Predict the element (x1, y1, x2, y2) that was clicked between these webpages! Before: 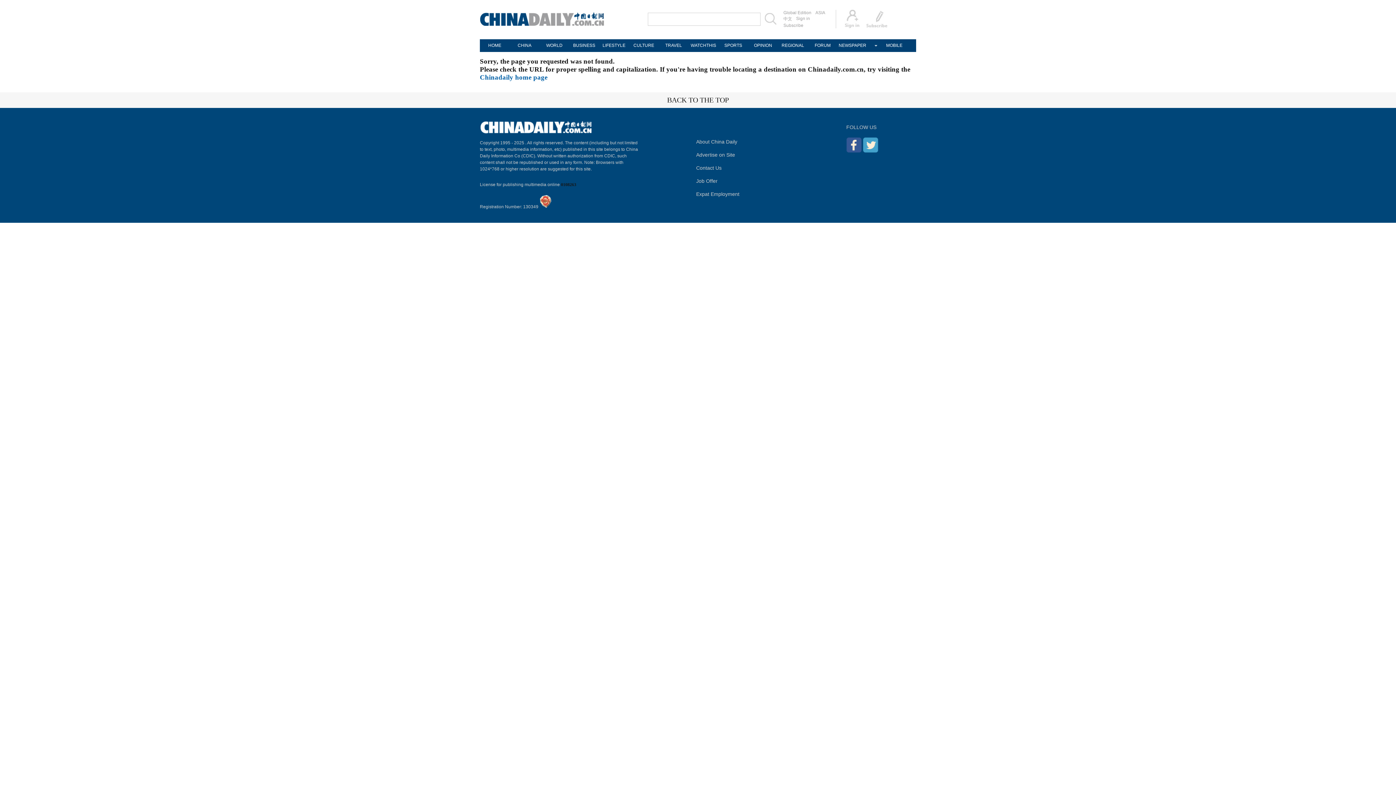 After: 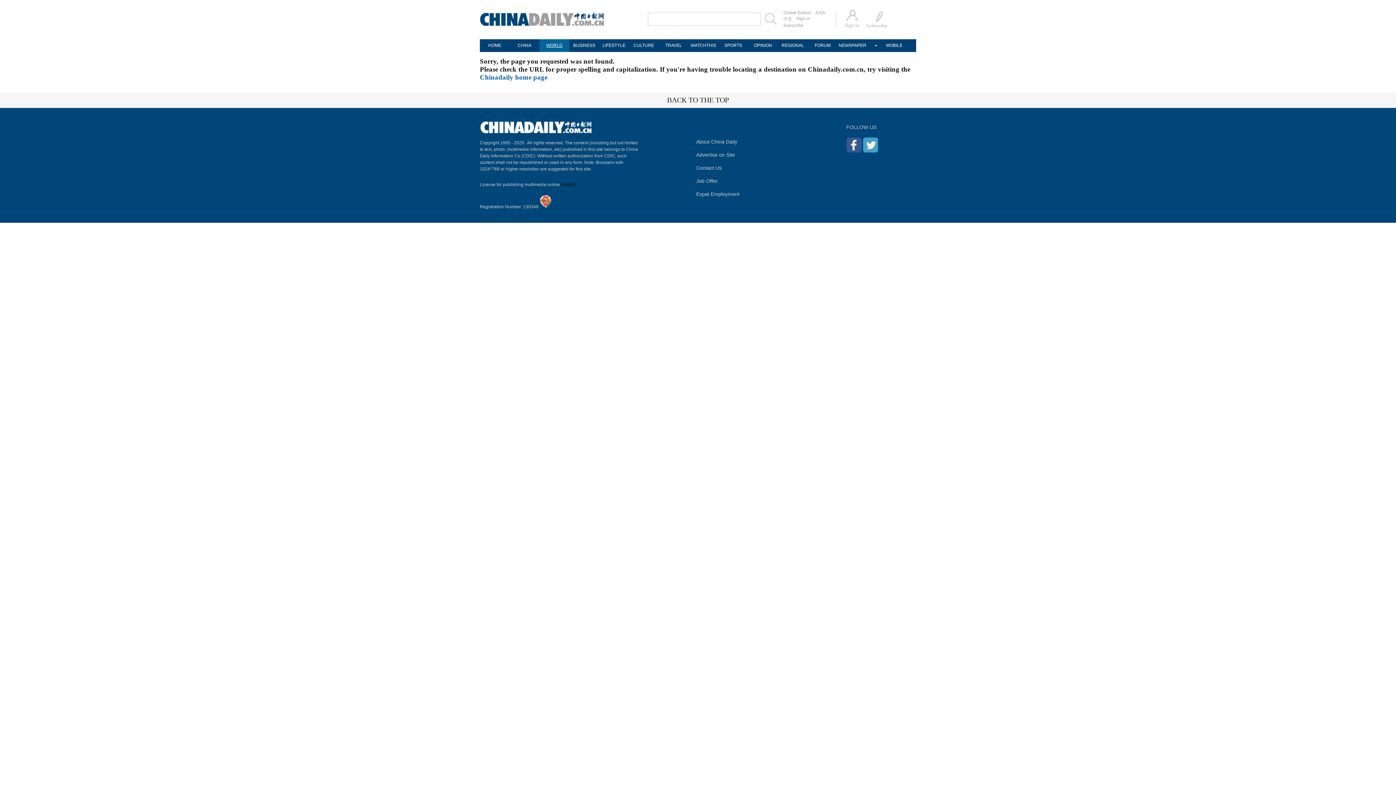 Action: label: WORLD bbox: (539, 39, 569, 52)